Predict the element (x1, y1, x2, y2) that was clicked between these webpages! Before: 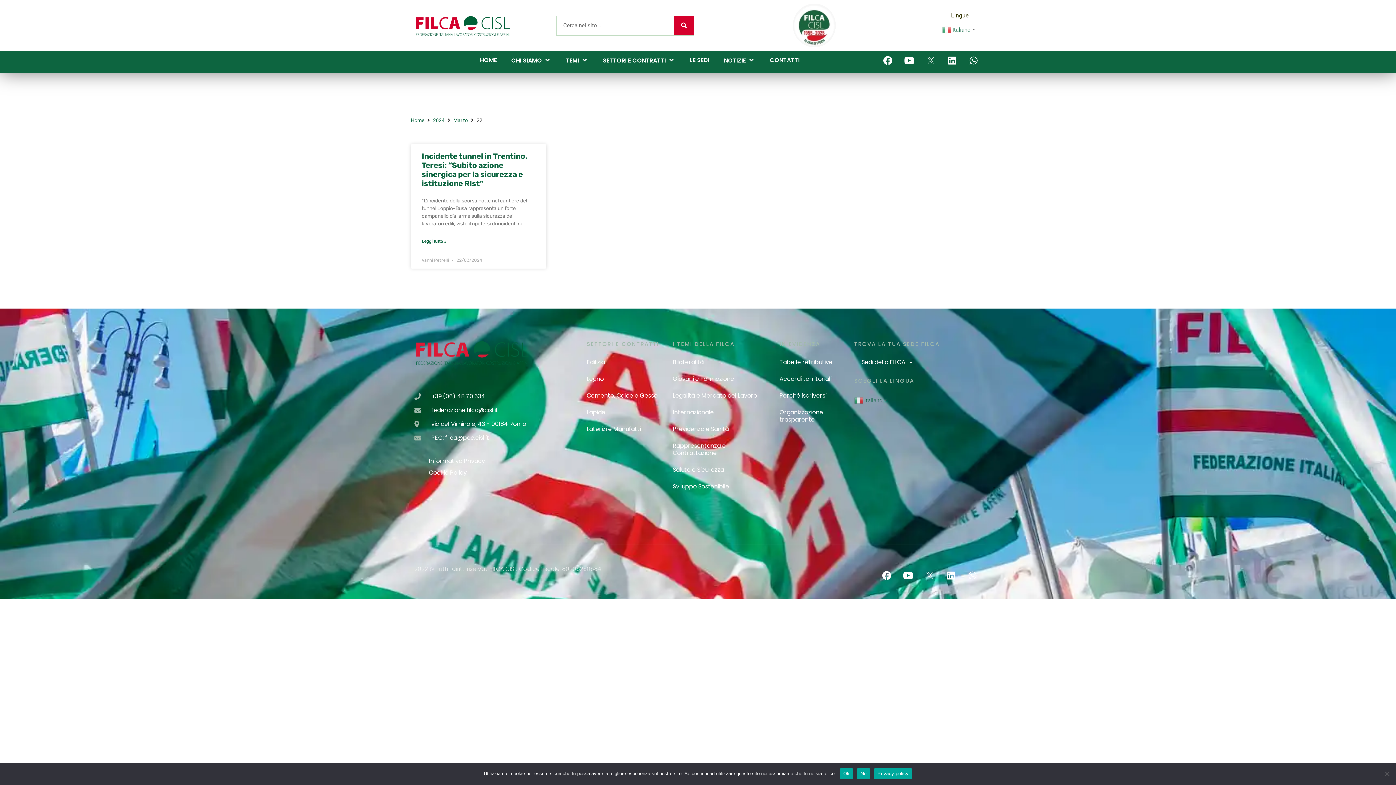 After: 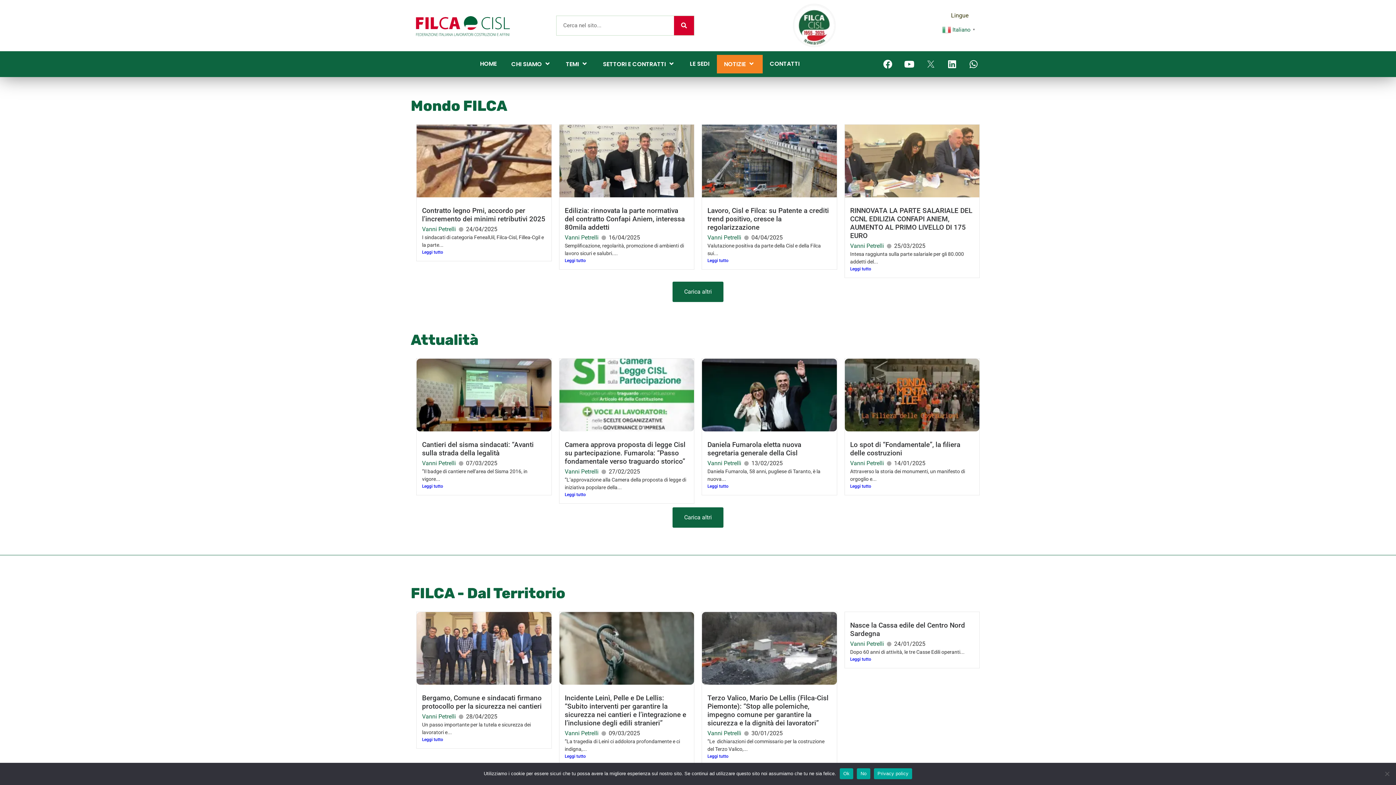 Action: bbox: (716, 51, 762, 69) label: NOTIZIE 